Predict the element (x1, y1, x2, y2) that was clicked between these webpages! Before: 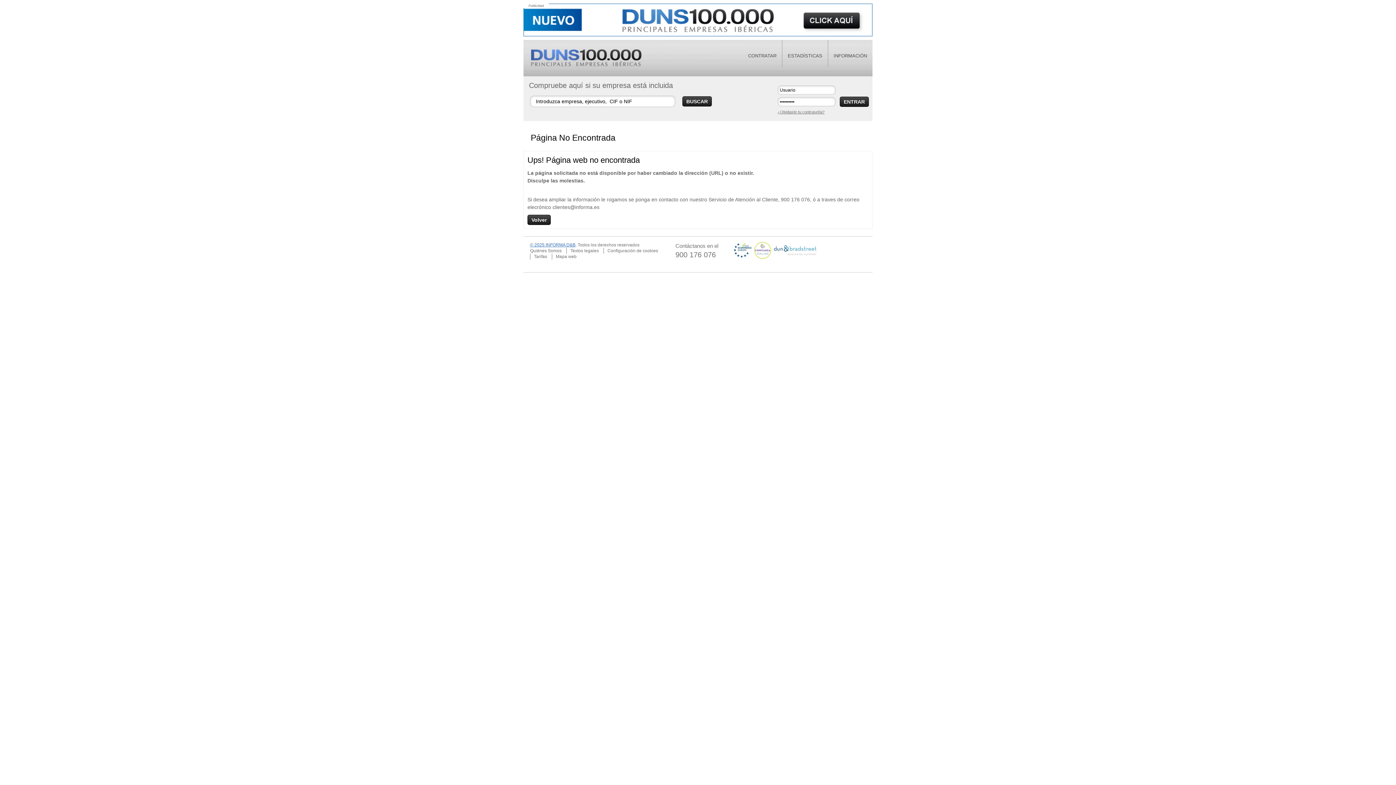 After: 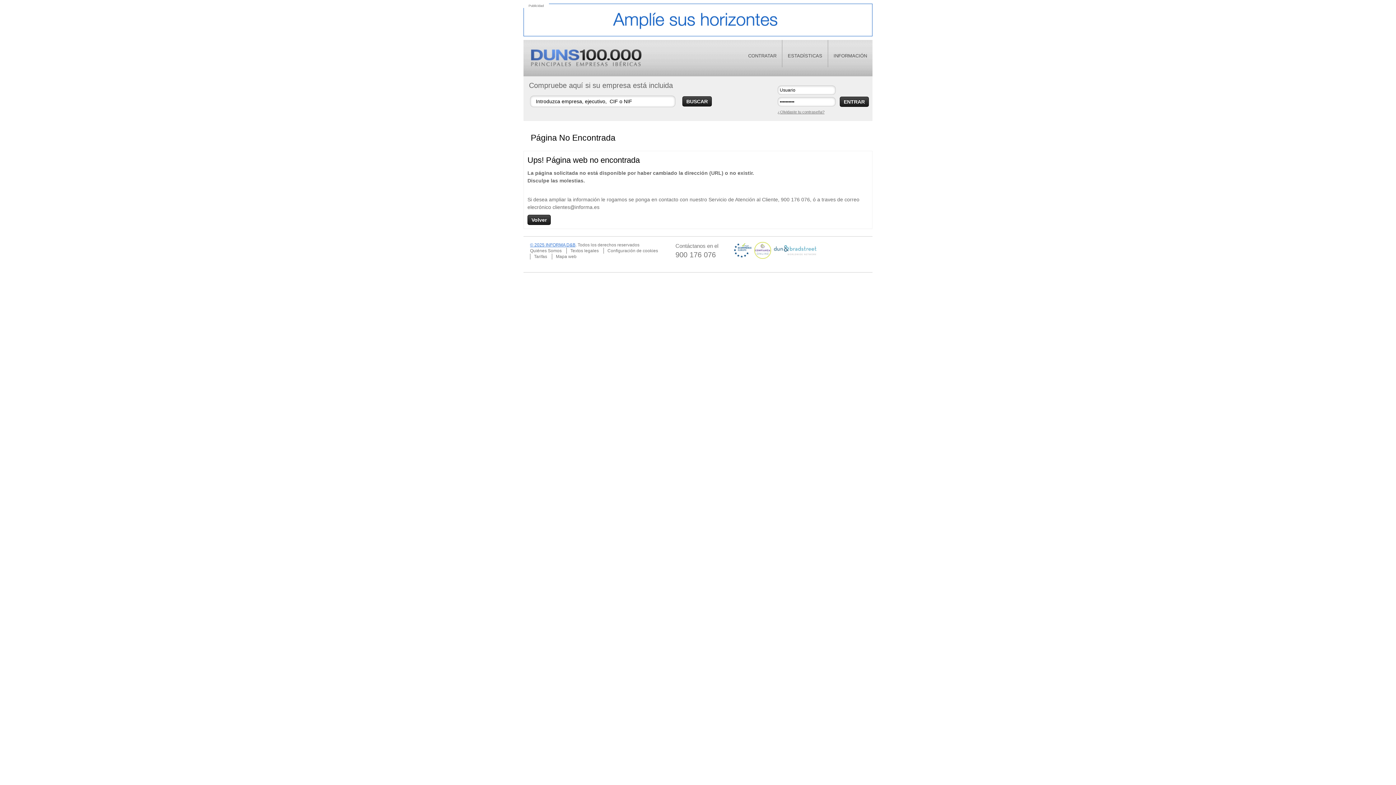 Action: bbox: (733, 247, 752, 252) label:  